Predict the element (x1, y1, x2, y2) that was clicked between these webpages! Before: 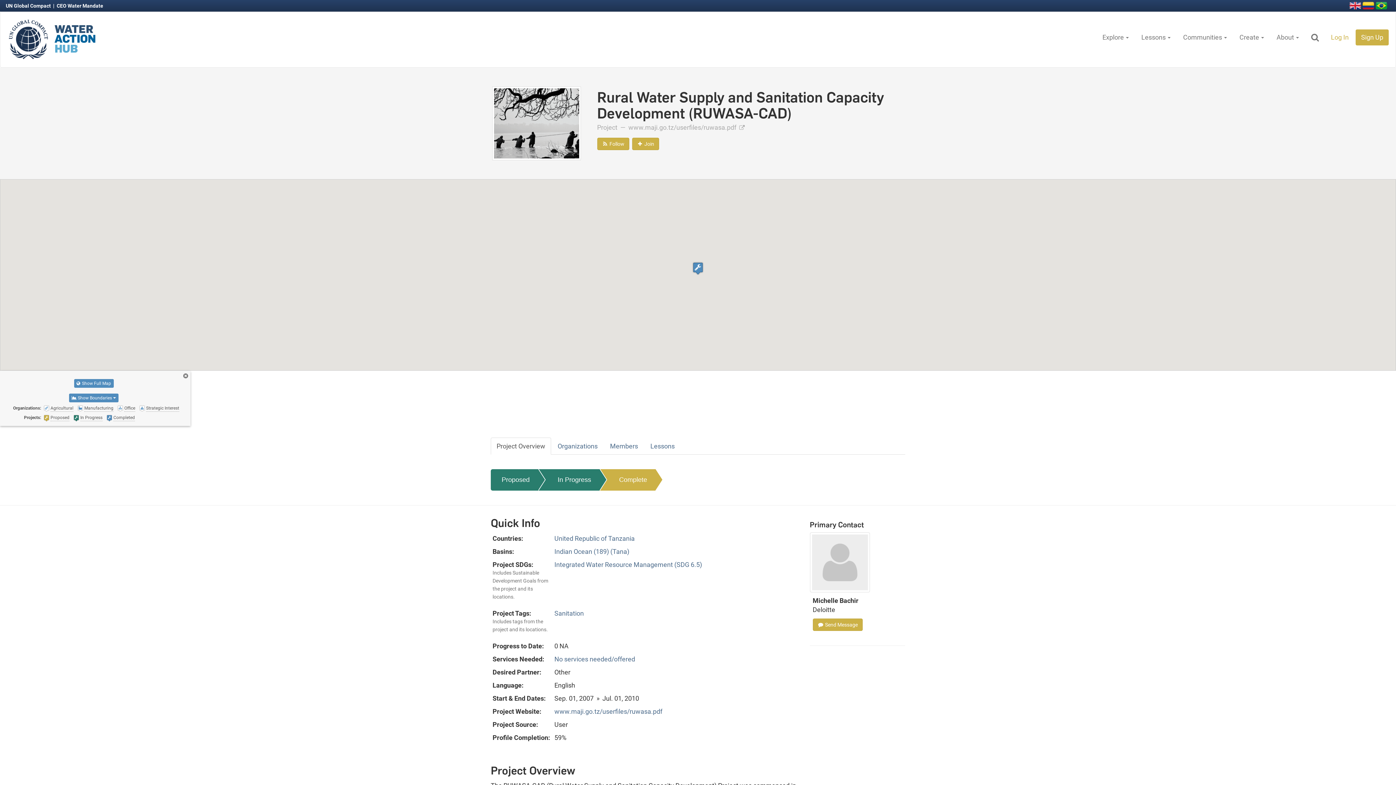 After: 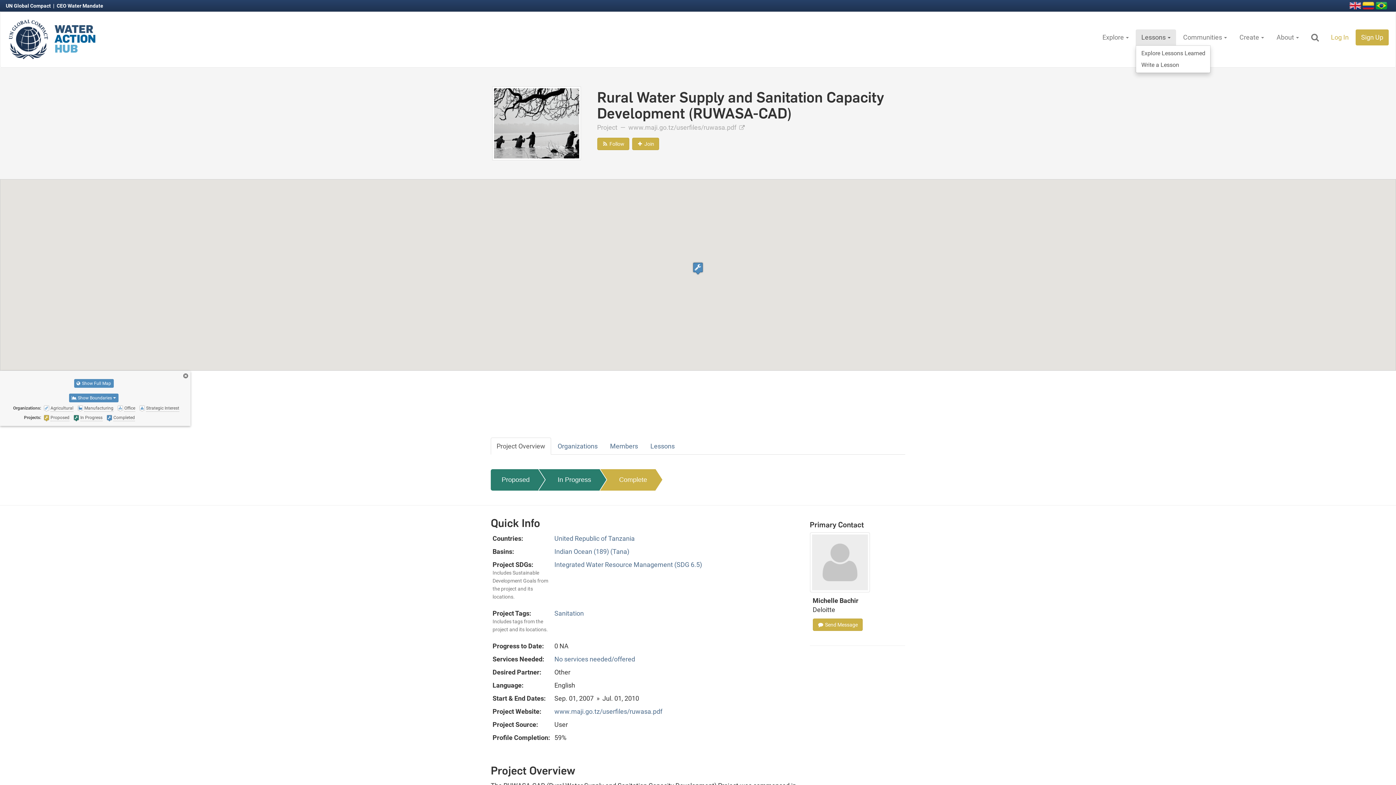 Action: label: Lessons  bbox: (1136, 29, 1176, 45)